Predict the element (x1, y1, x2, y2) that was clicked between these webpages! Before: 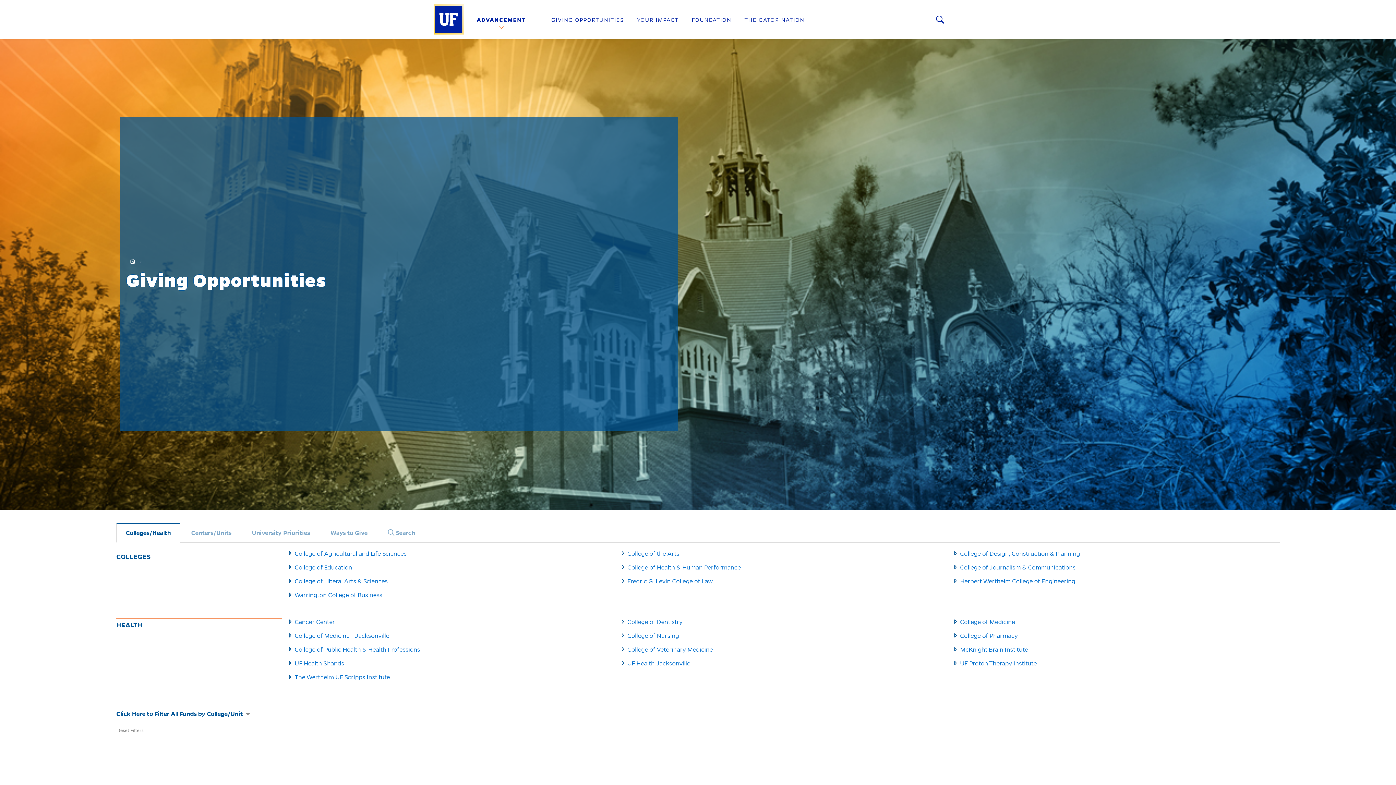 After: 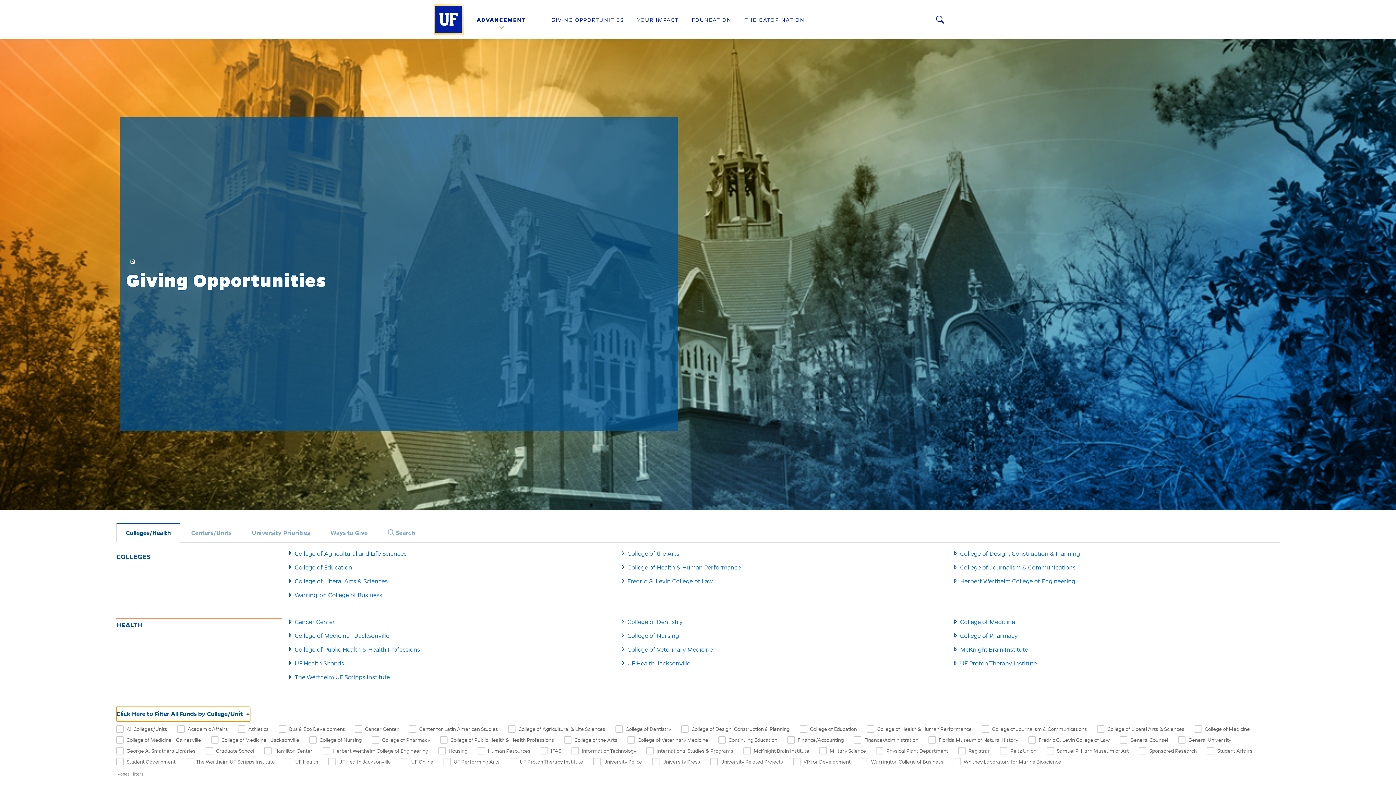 Action: label: Click Here to Filter All Funds by College/Unit bbox: (116, 707, 250, 721)